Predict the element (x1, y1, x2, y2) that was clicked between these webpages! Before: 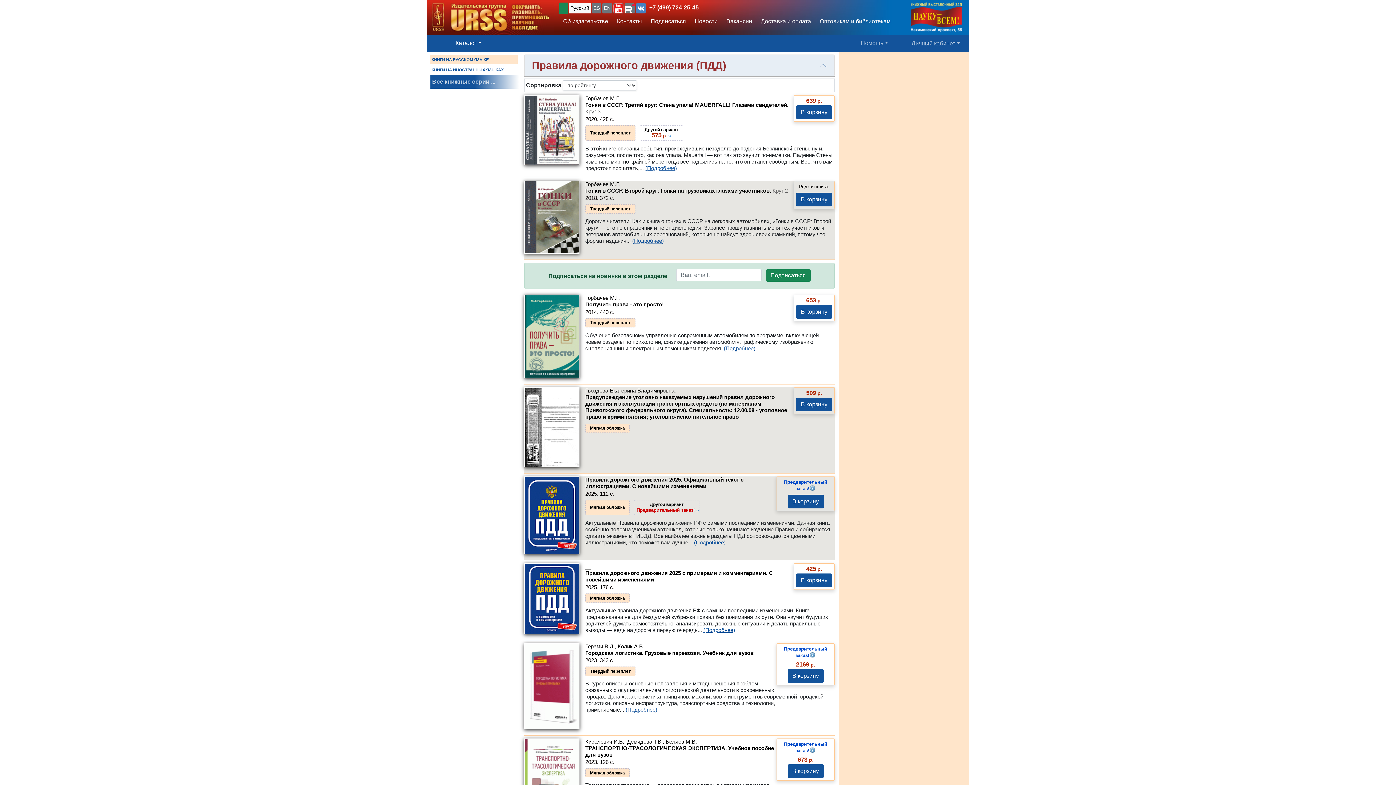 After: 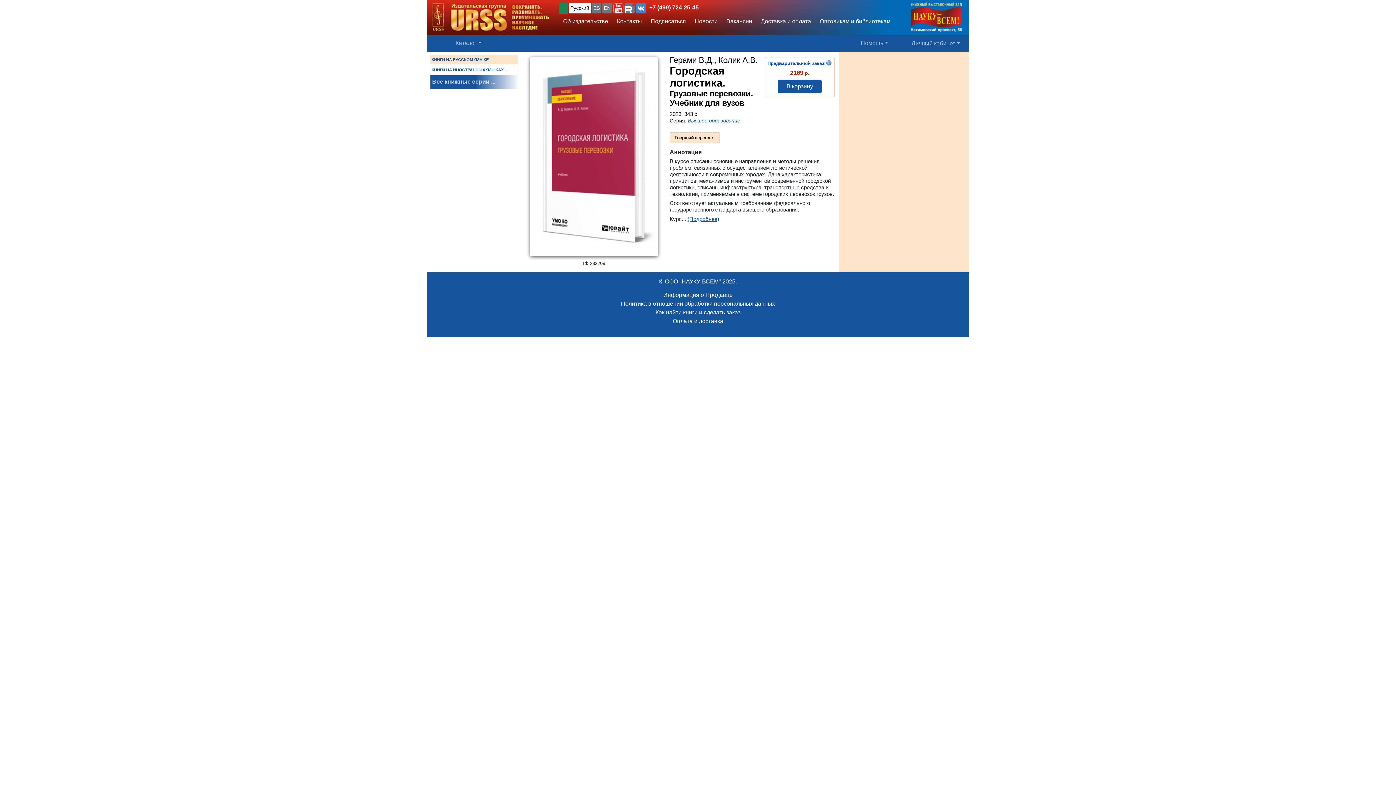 Action: label: (Подробнее) bbox: (625, 707, 657, 713)